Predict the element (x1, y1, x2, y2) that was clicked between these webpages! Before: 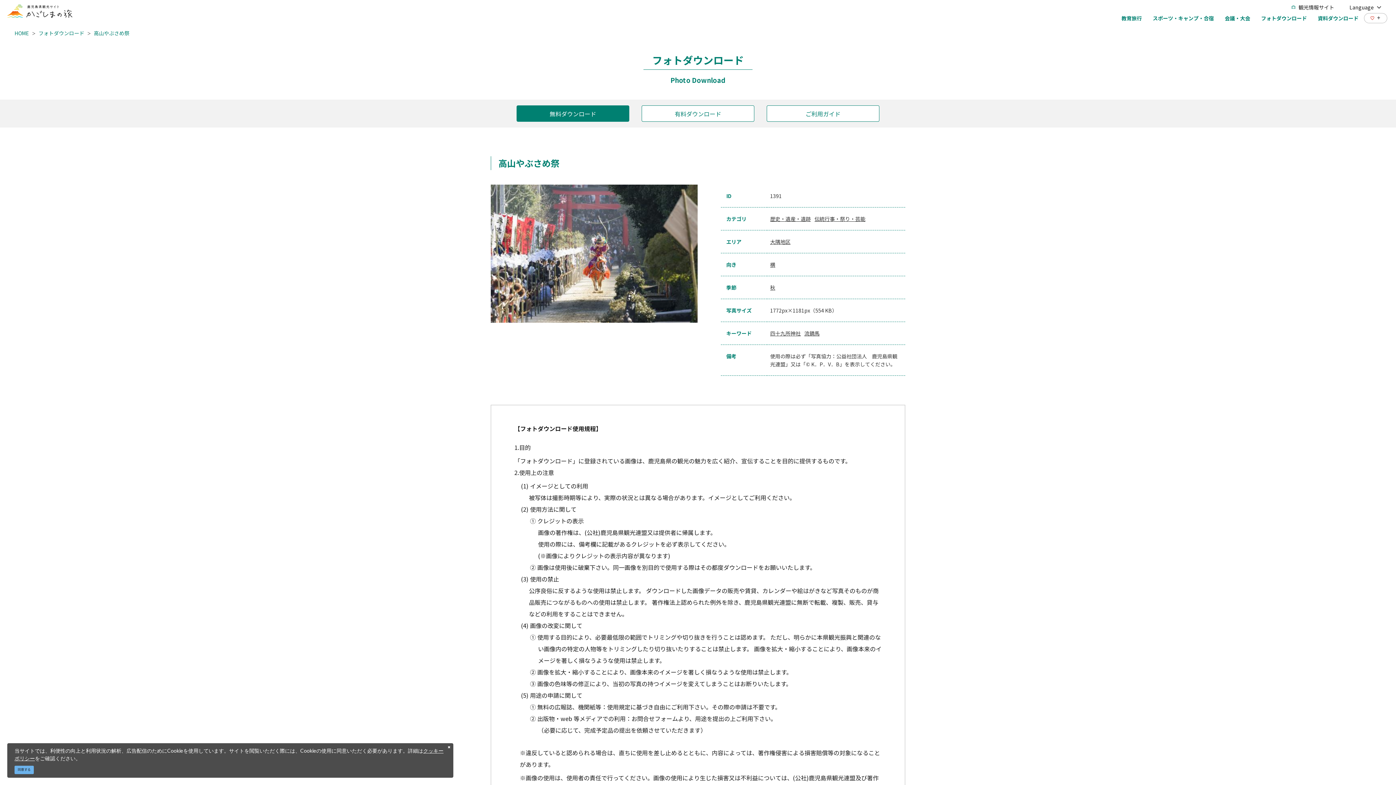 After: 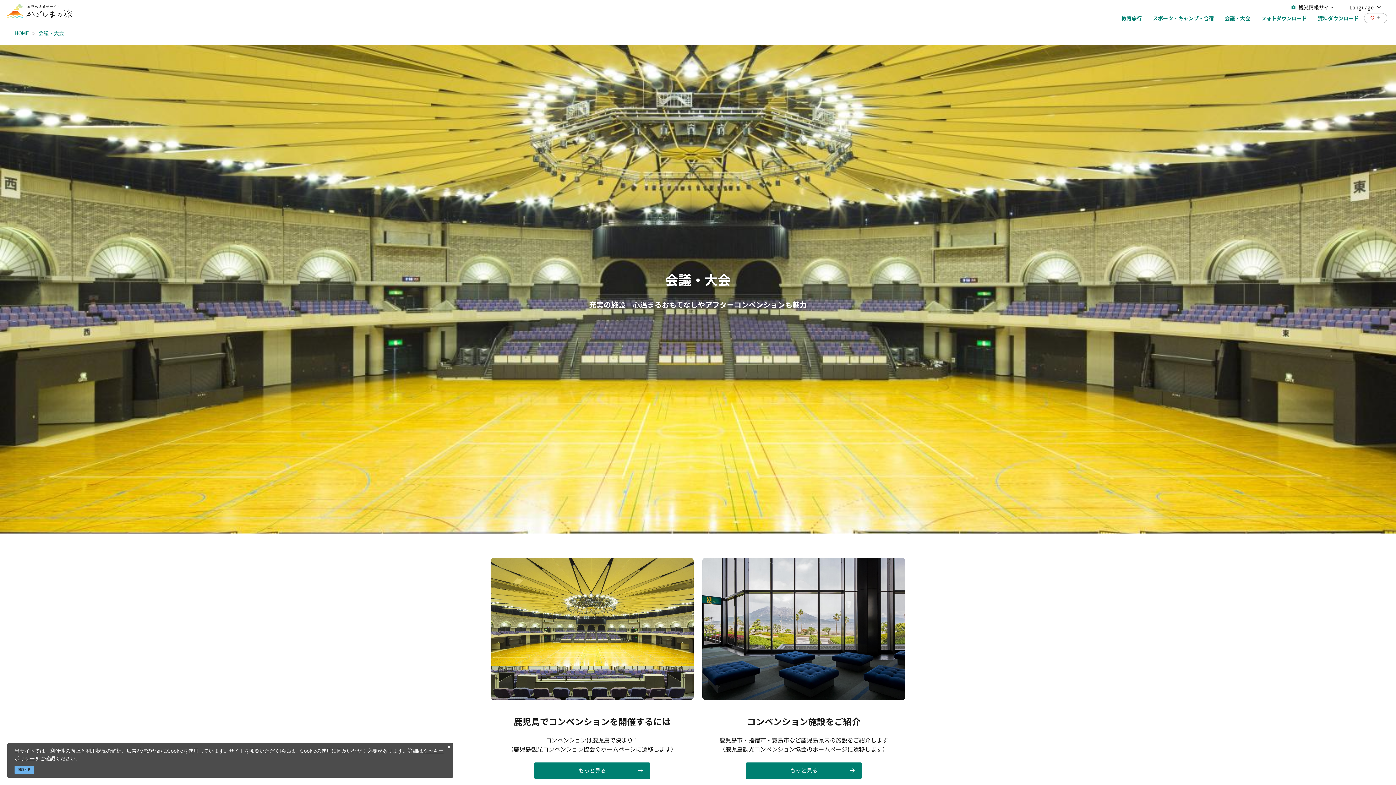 Action: bbox: (1219, 14, 1256, 22) label: 会議・大会